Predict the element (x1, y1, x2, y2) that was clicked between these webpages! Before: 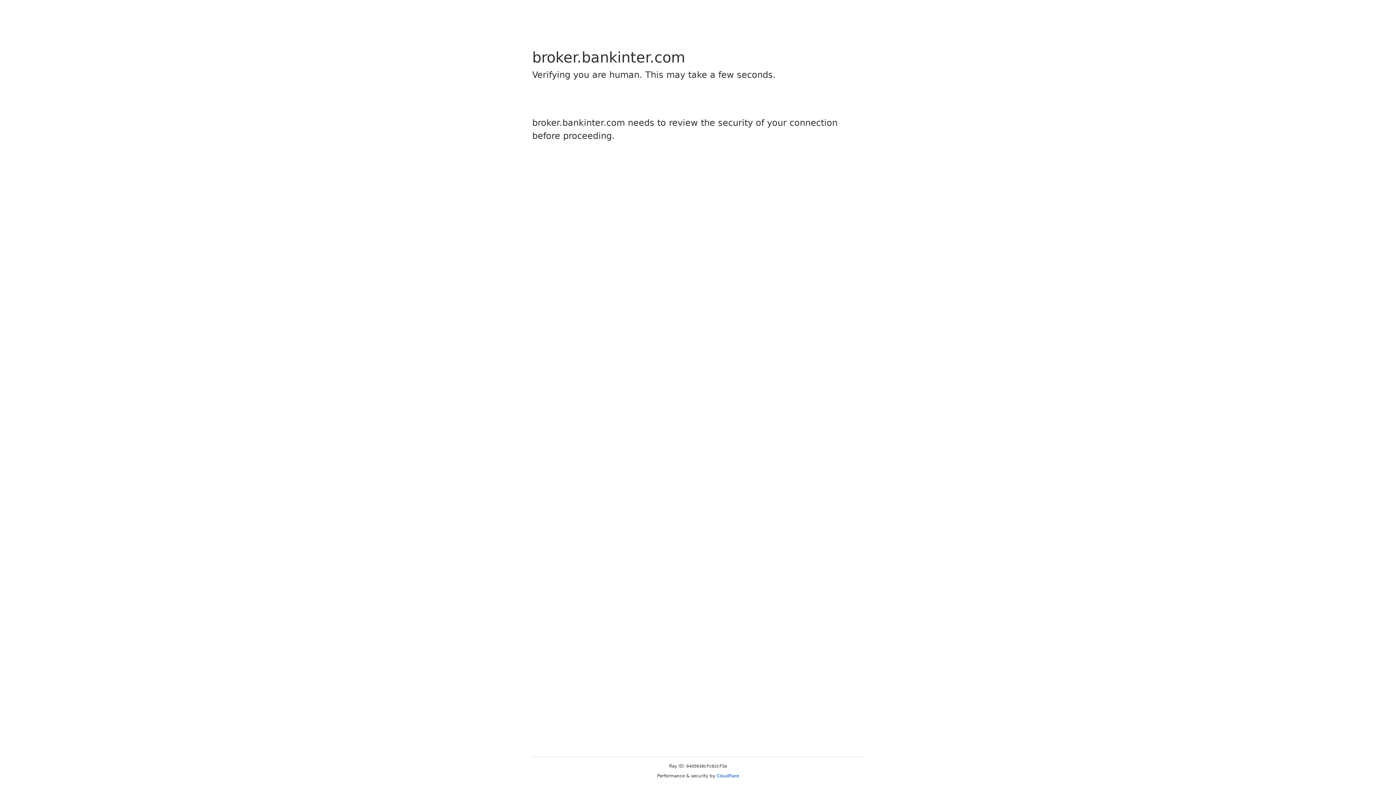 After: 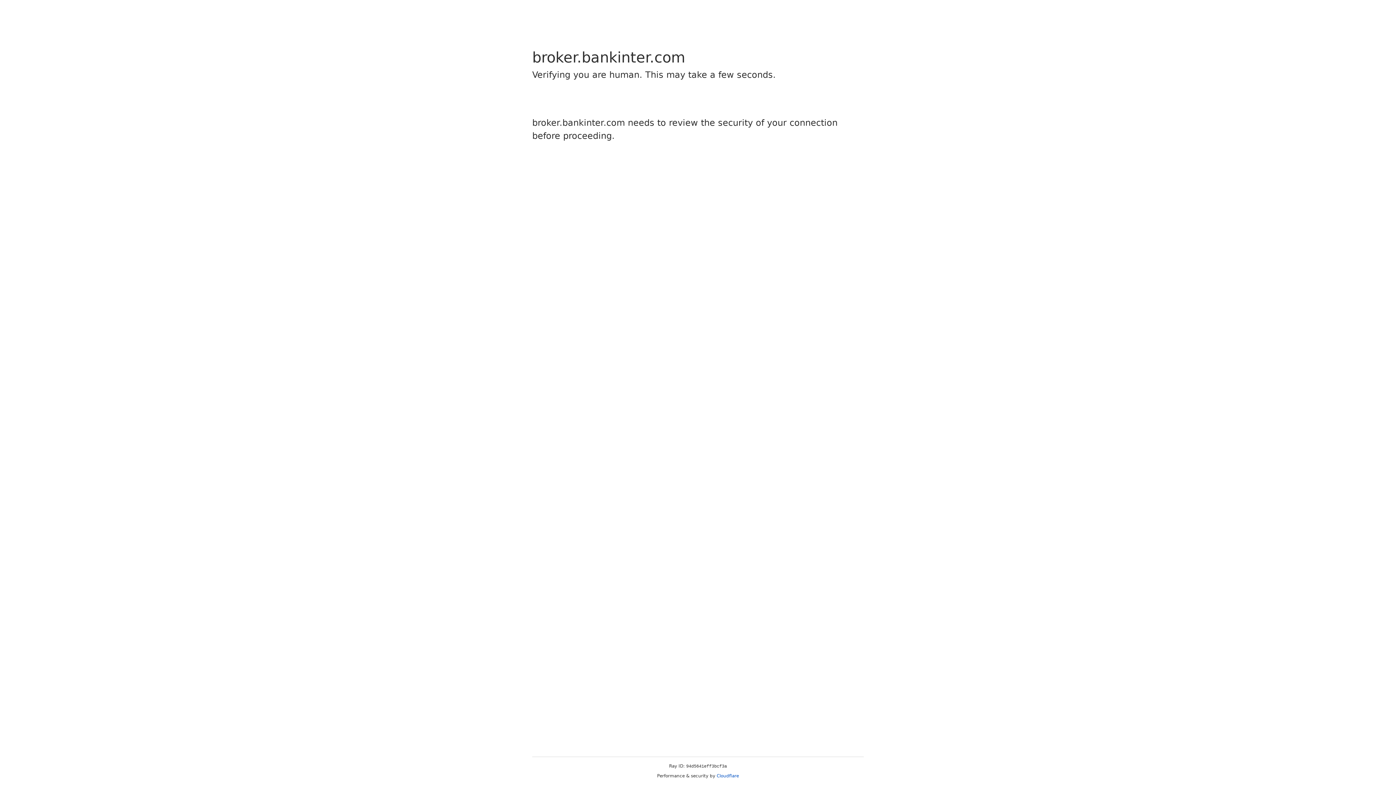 Action: label: Cloudflare bbox: (716, 773, 739, 778)